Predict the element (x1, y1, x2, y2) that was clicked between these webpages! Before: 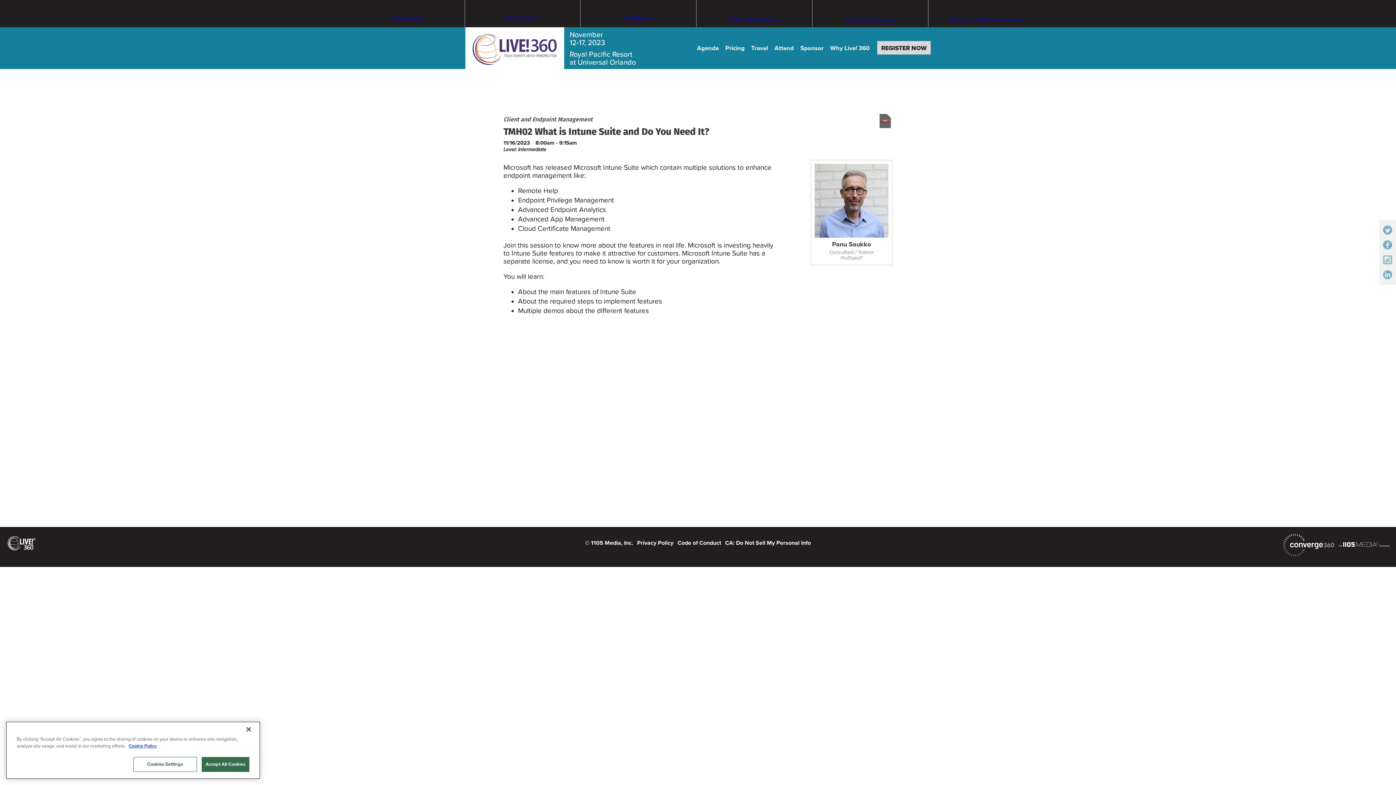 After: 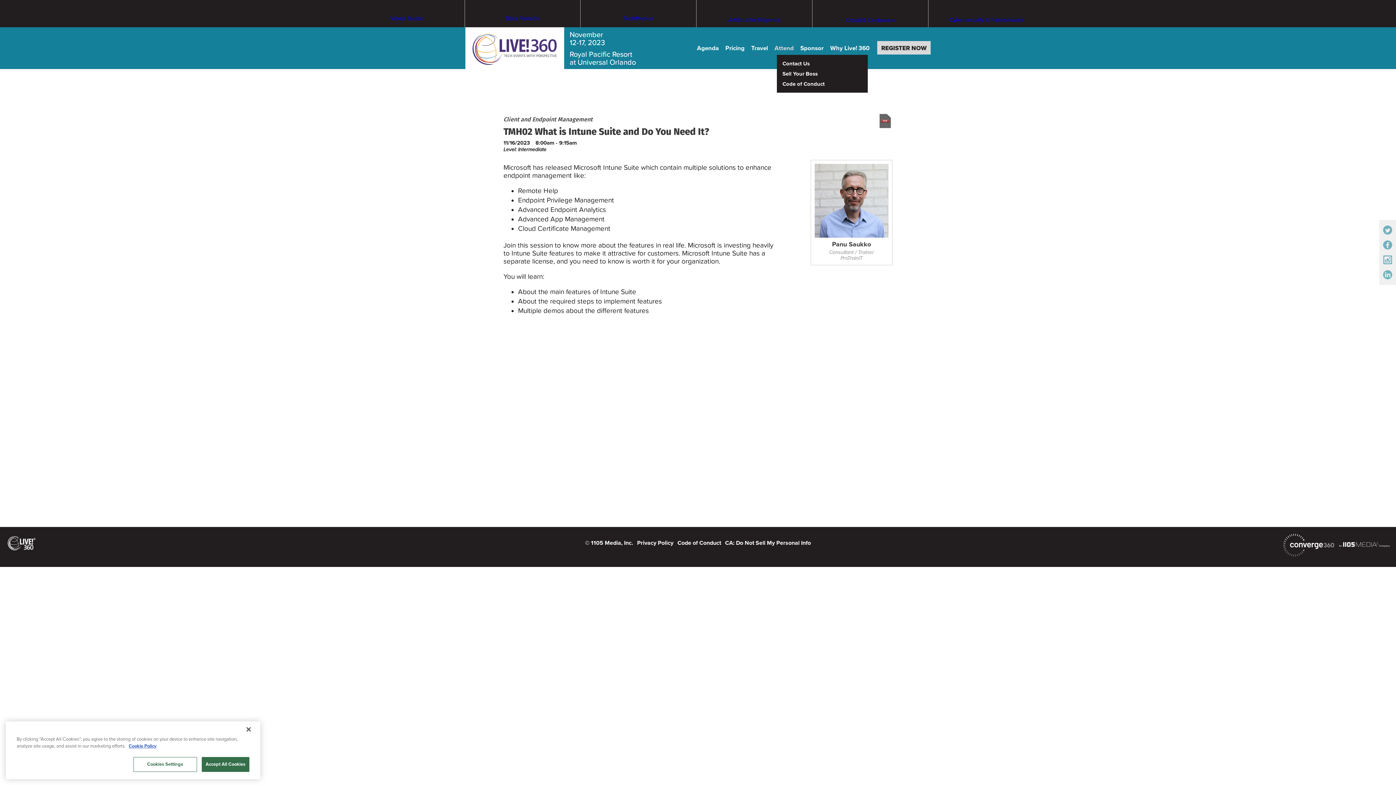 Action: bbox: (774, 44, 793, 52) label: Attend